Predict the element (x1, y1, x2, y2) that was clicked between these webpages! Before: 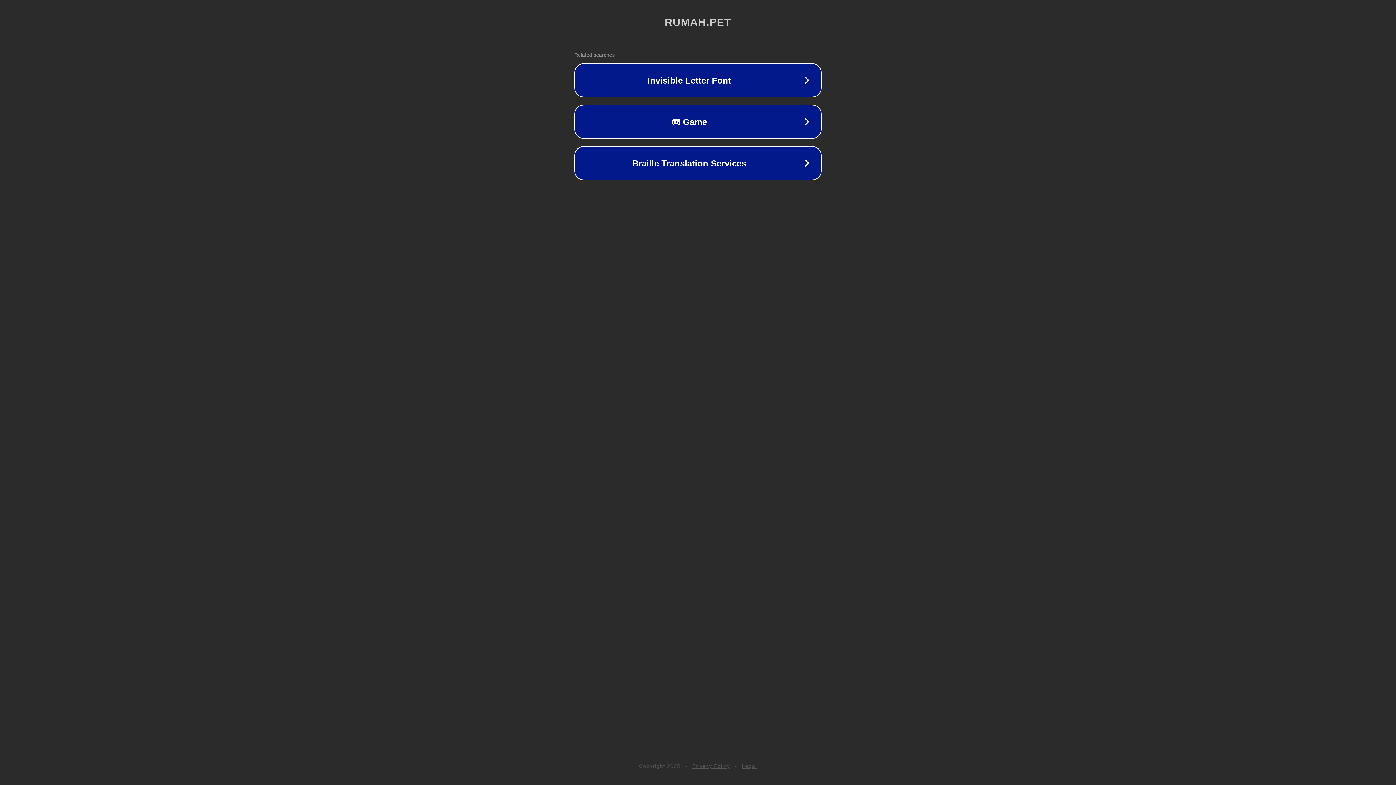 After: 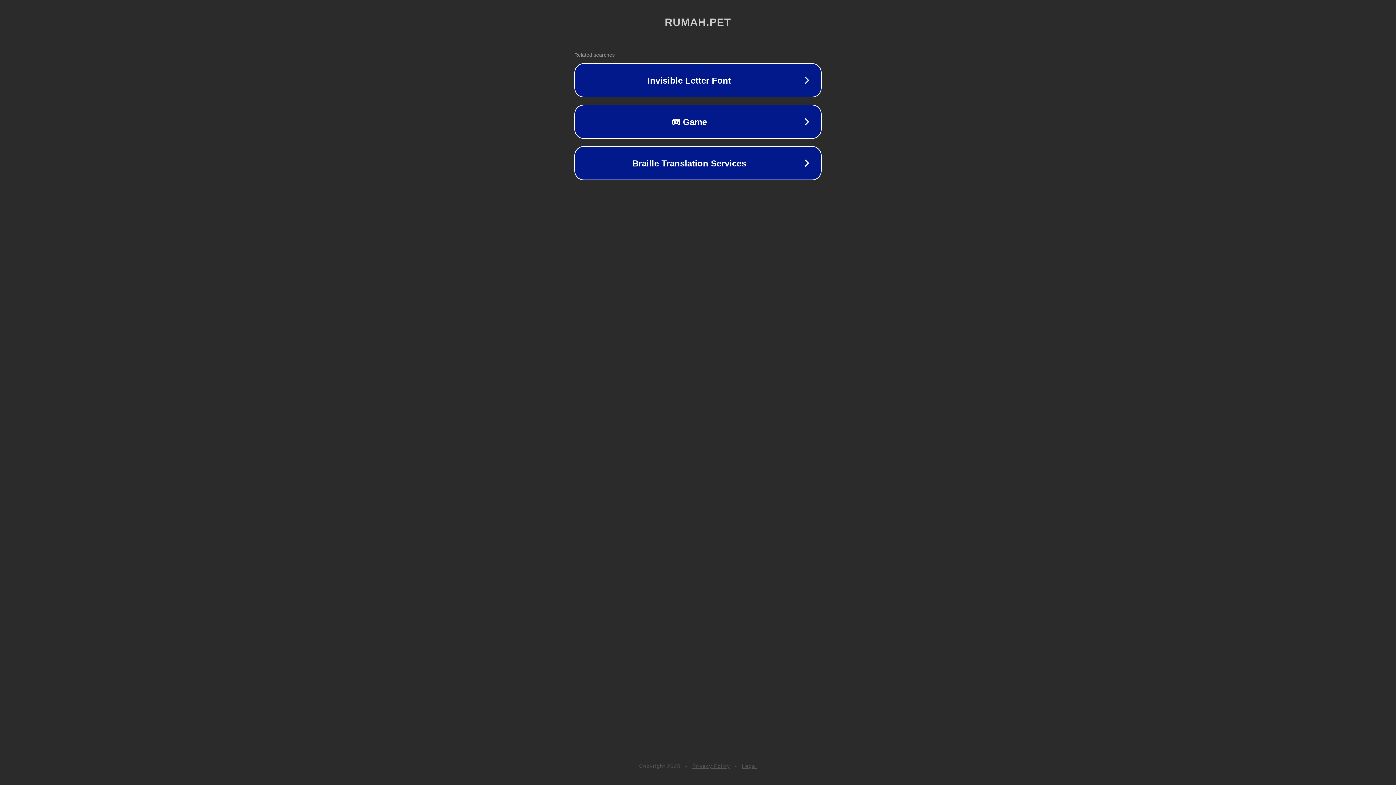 Action: label: Legal bbox: (742, 763, 757, 769)